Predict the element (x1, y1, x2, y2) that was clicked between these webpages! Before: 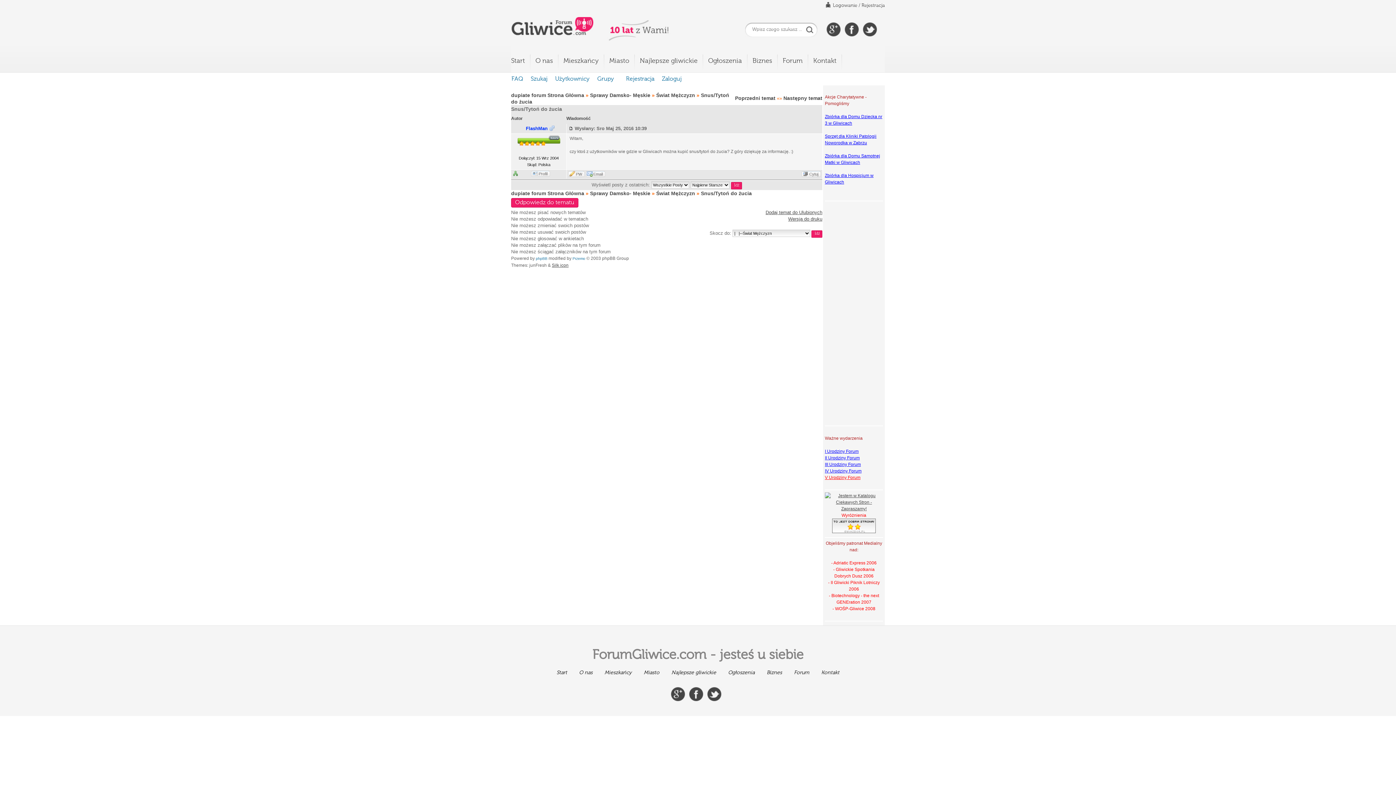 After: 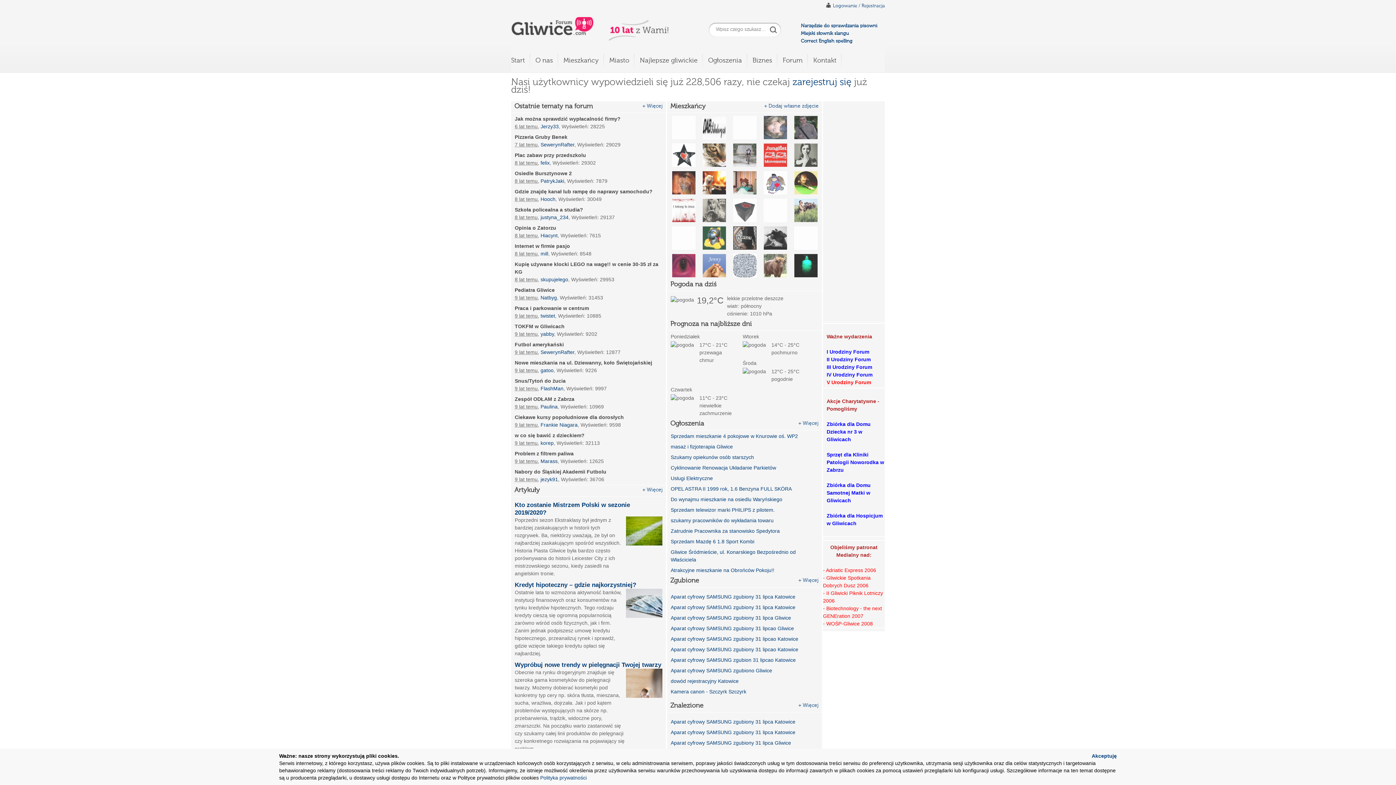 Action: bbox: (511, 57, 525, 64) label: Start